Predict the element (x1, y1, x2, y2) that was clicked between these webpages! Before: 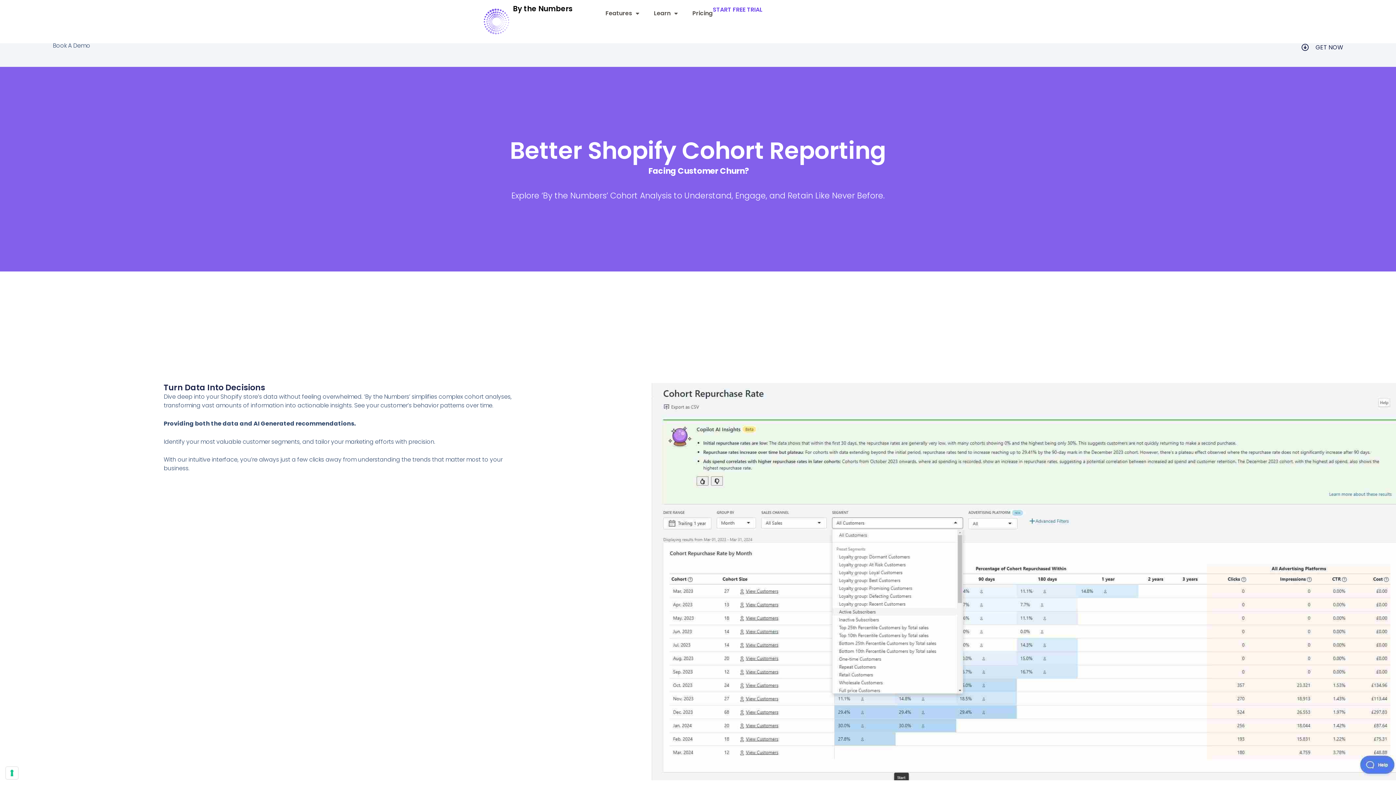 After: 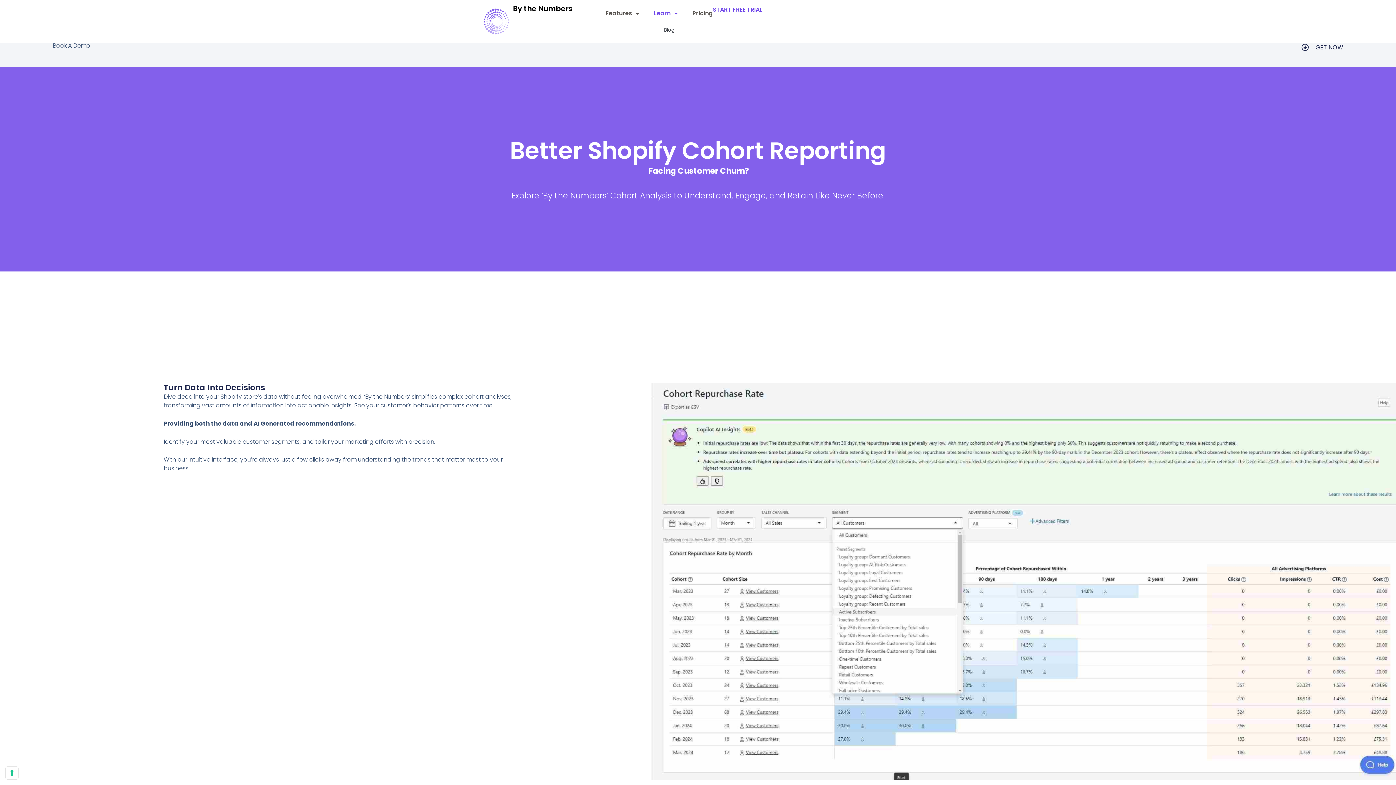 Action: bbox: (654, 5, 678, 21) label: Learn